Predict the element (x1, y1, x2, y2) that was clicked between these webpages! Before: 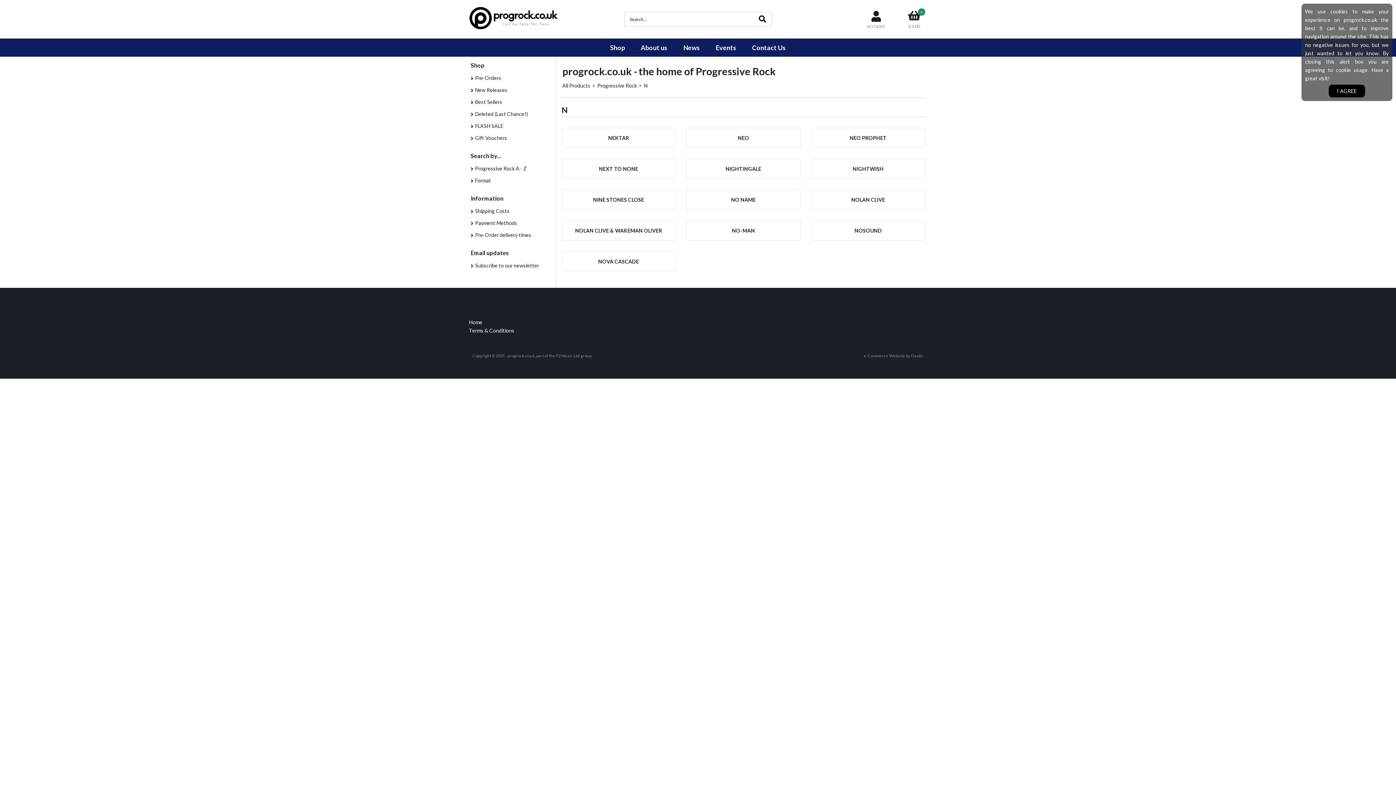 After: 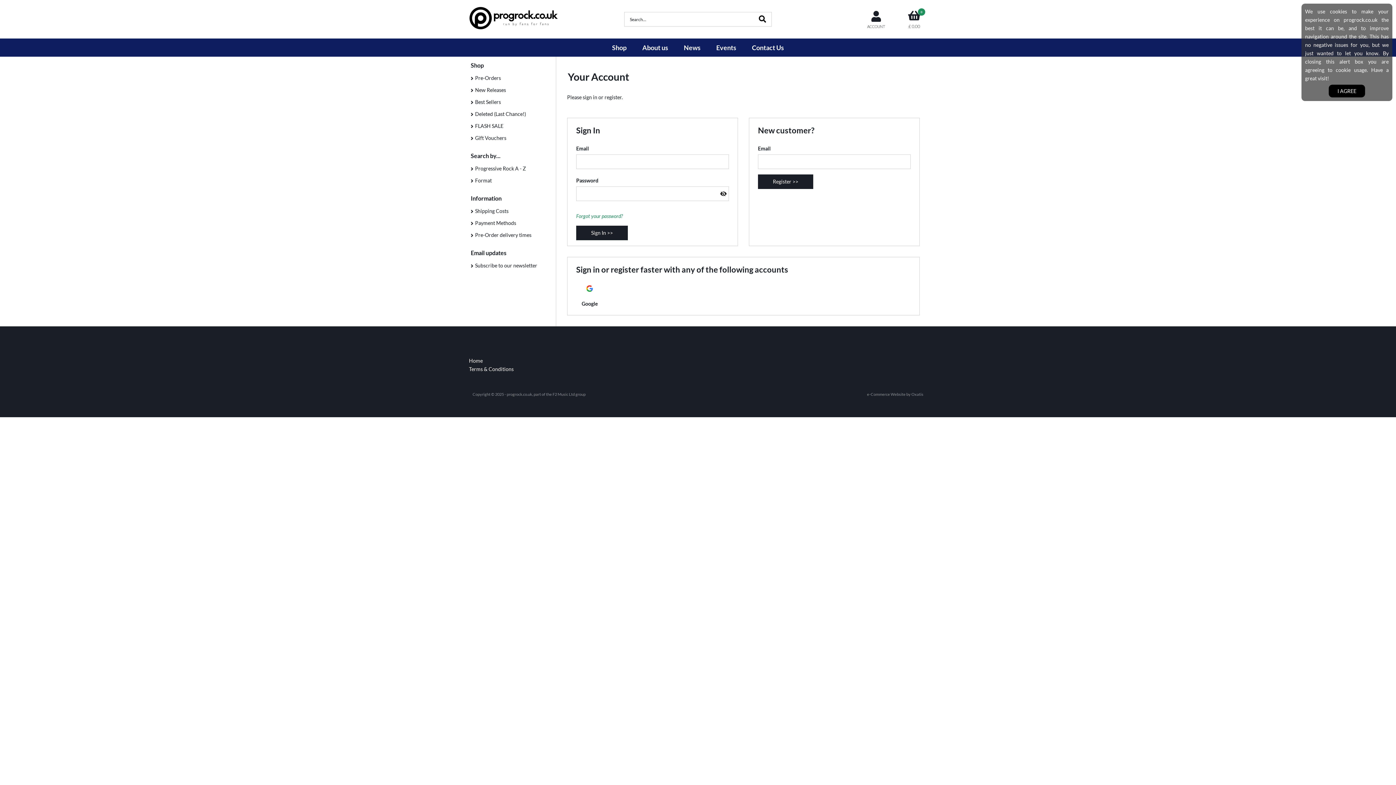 Action: label: ACCOUNT bbox: (867, 8, 885, 29)